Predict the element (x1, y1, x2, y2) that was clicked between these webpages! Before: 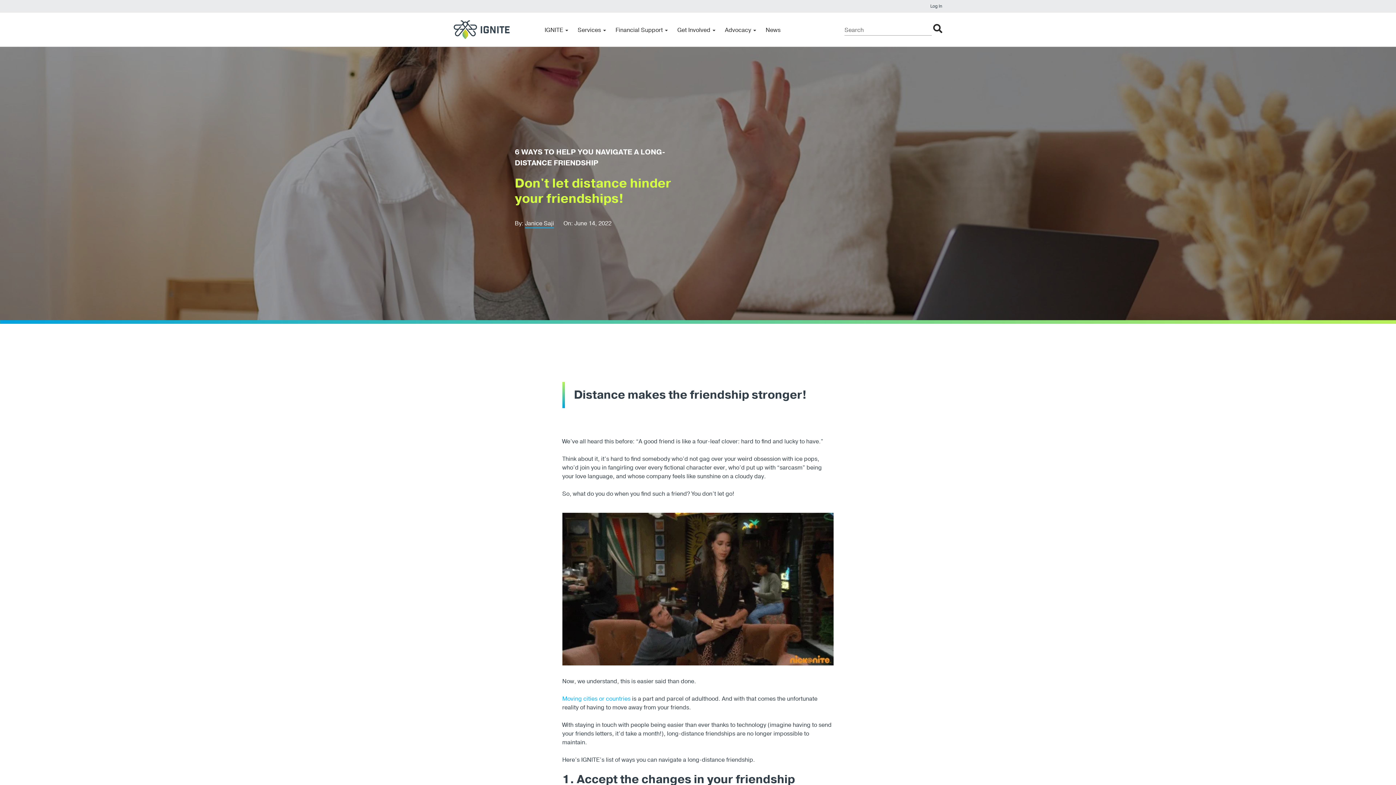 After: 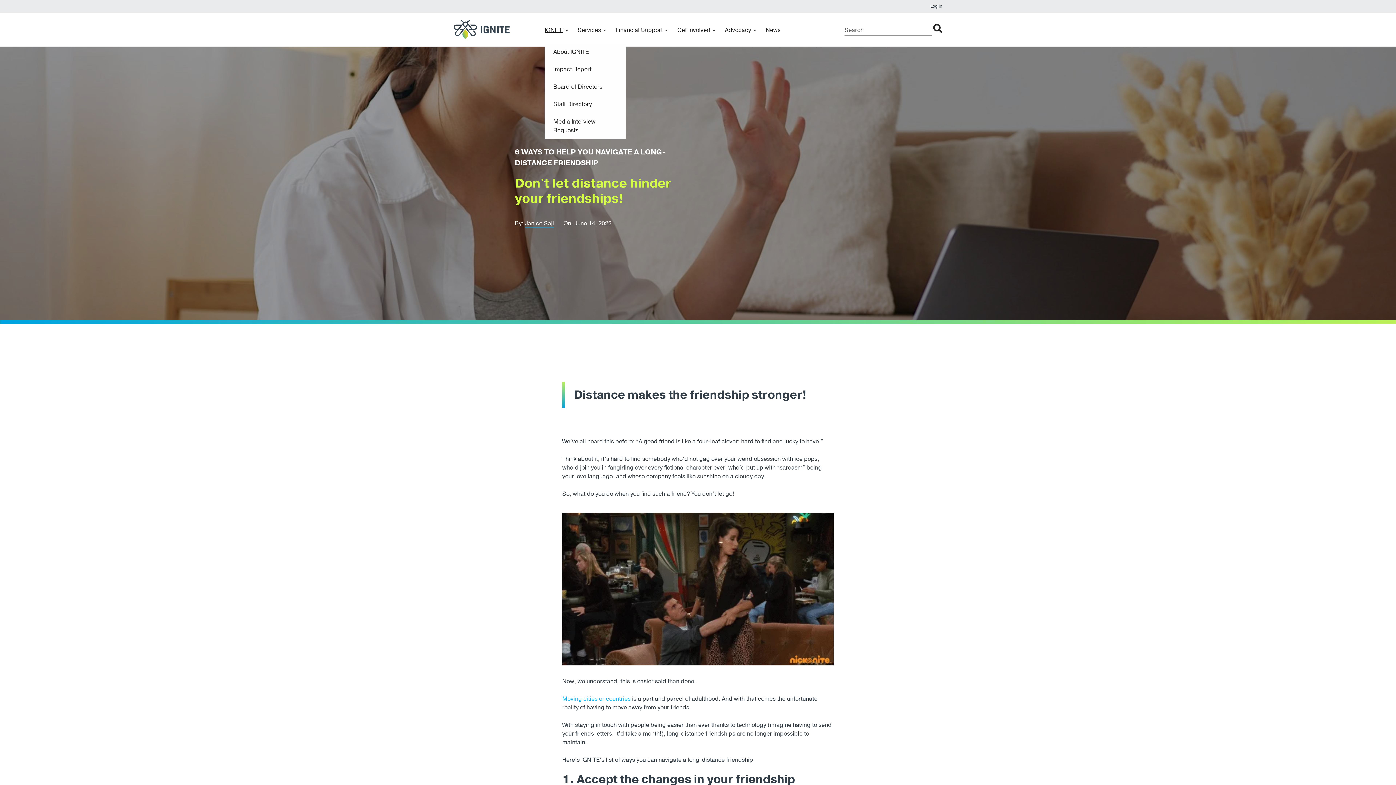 Action: label: IGNITE bbox: (544, 21, 577, 38)